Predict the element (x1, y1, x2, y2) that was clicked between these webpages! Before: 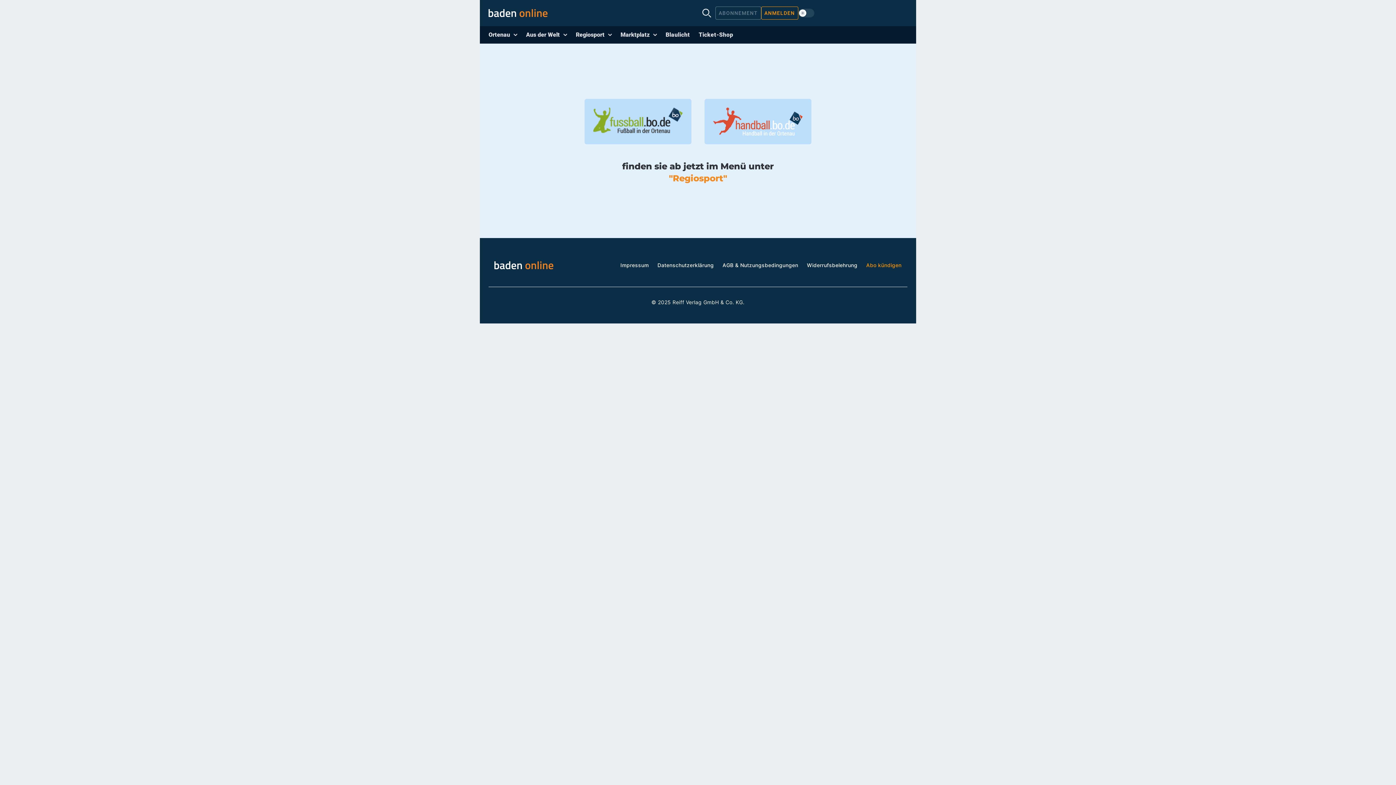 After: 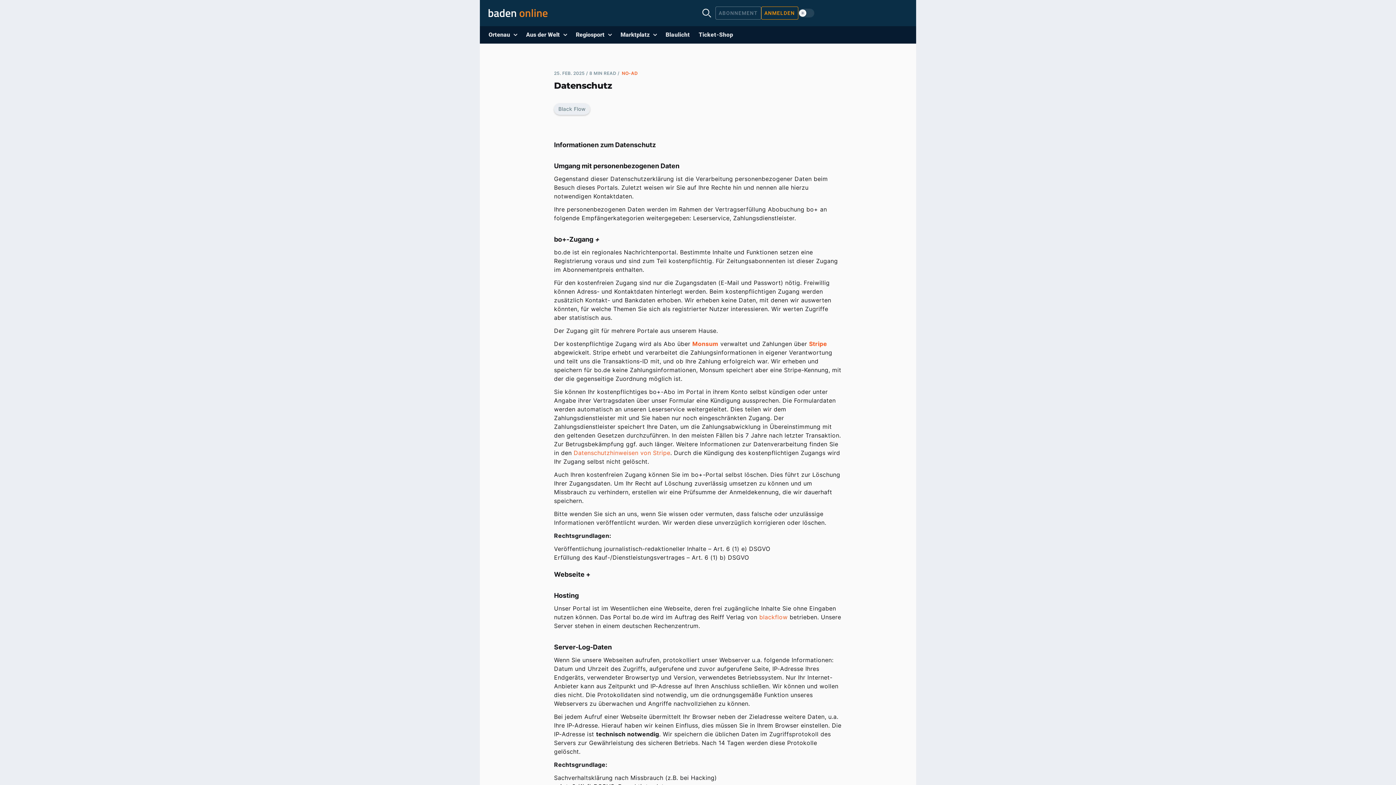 Action: bbox: (657, 262, 714, 268) label: Datenschutzerklärung